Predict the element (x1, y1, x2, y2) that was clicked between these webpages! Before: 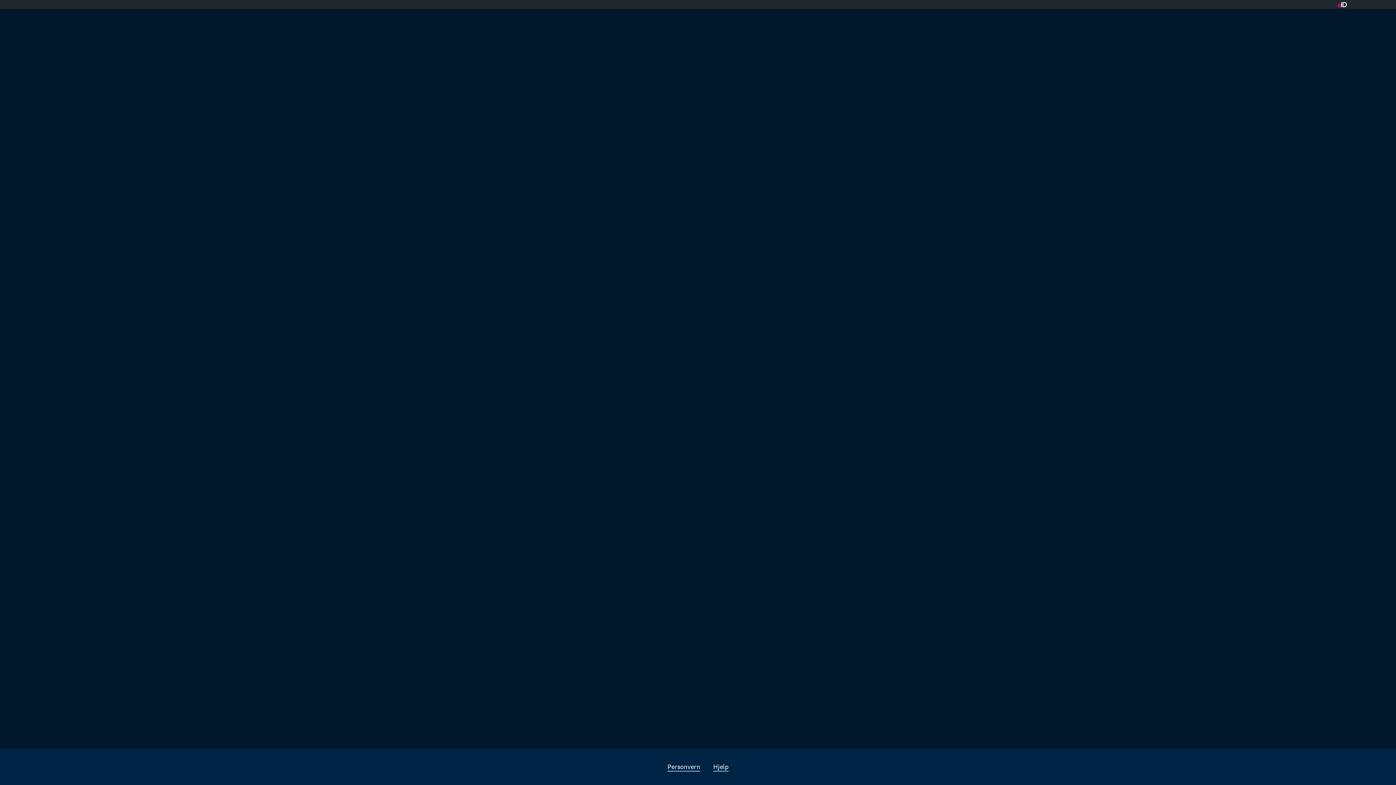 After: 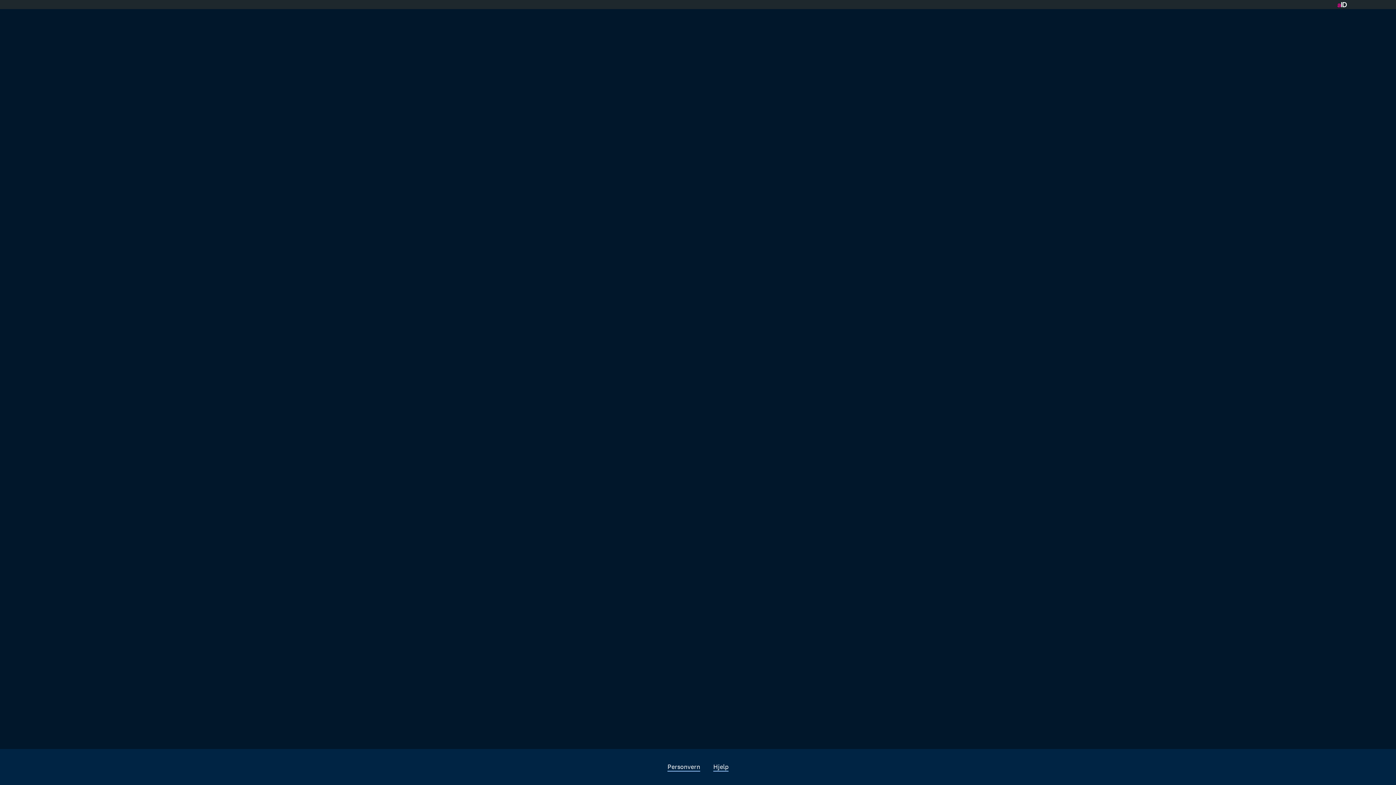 Action: label: Søk bbox: (1330, 9, 1353, 32)